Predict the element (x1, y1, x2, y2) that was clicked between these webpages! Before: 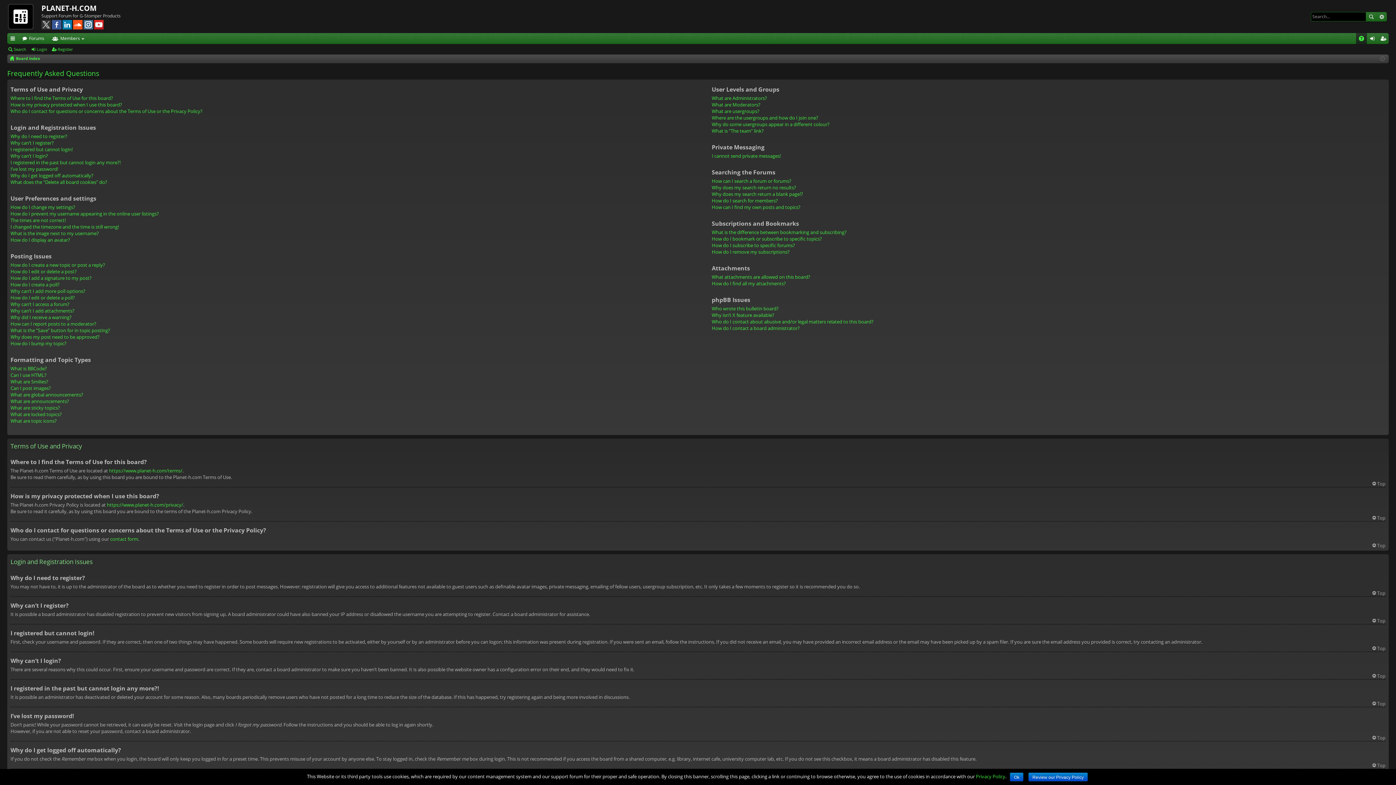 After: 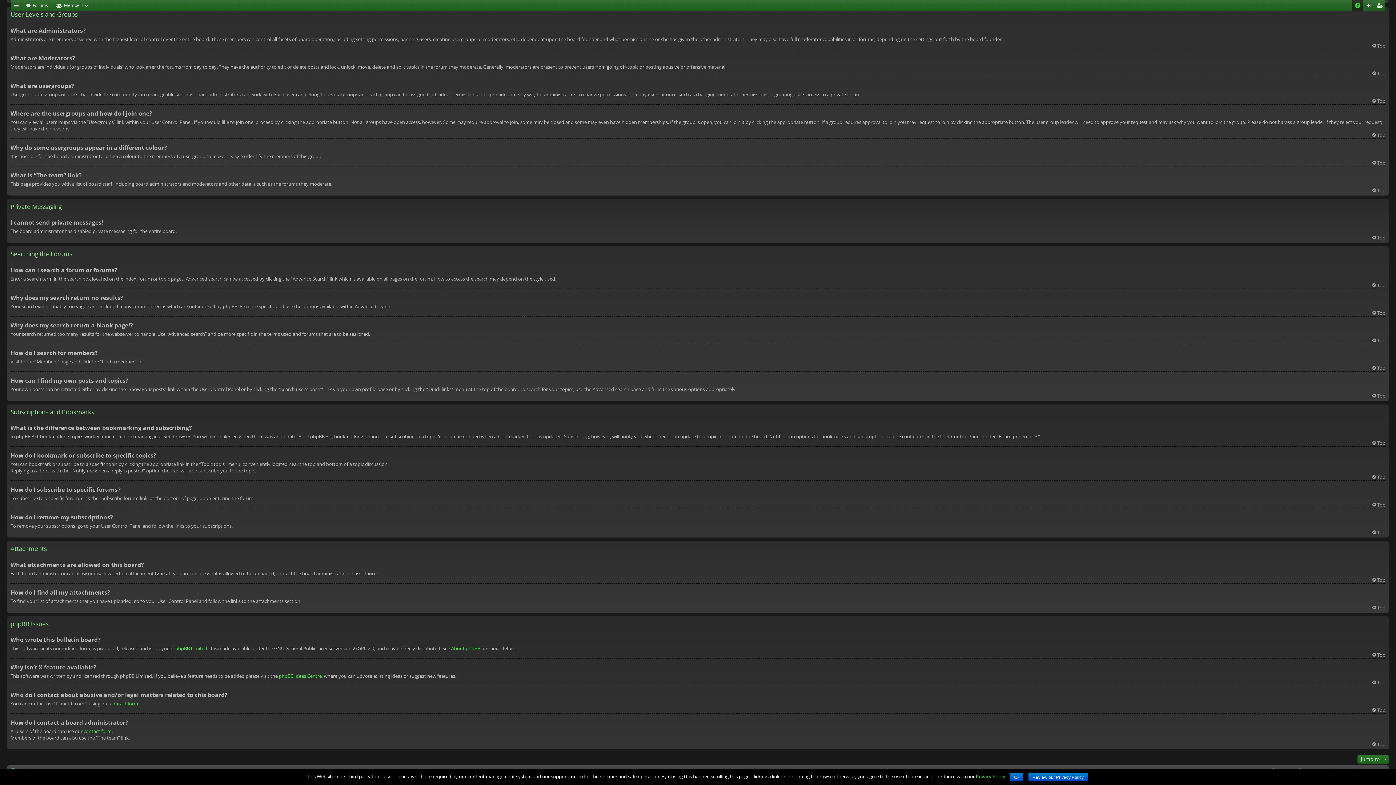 Action: bbox: (711, 203, 800, 210) label: How can I find my own posts and topics?